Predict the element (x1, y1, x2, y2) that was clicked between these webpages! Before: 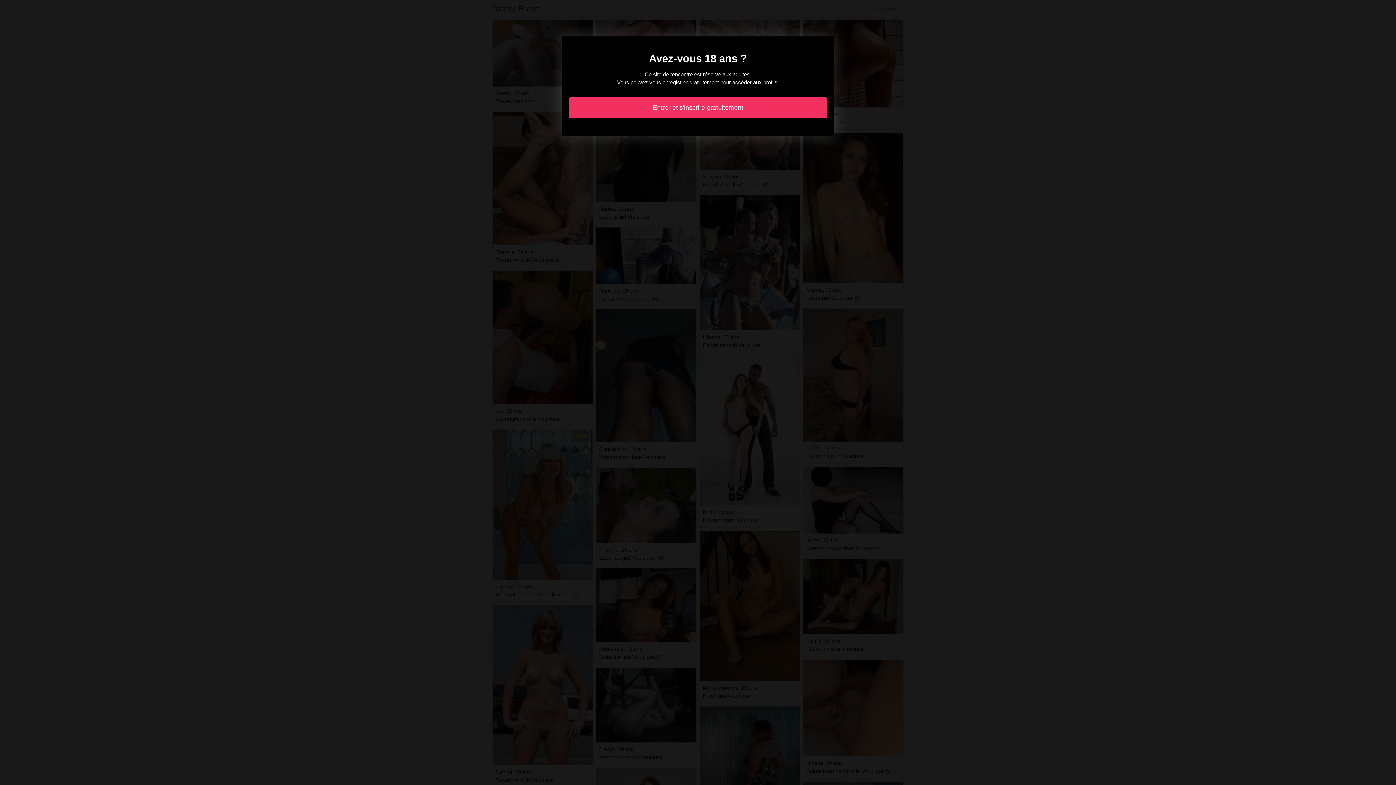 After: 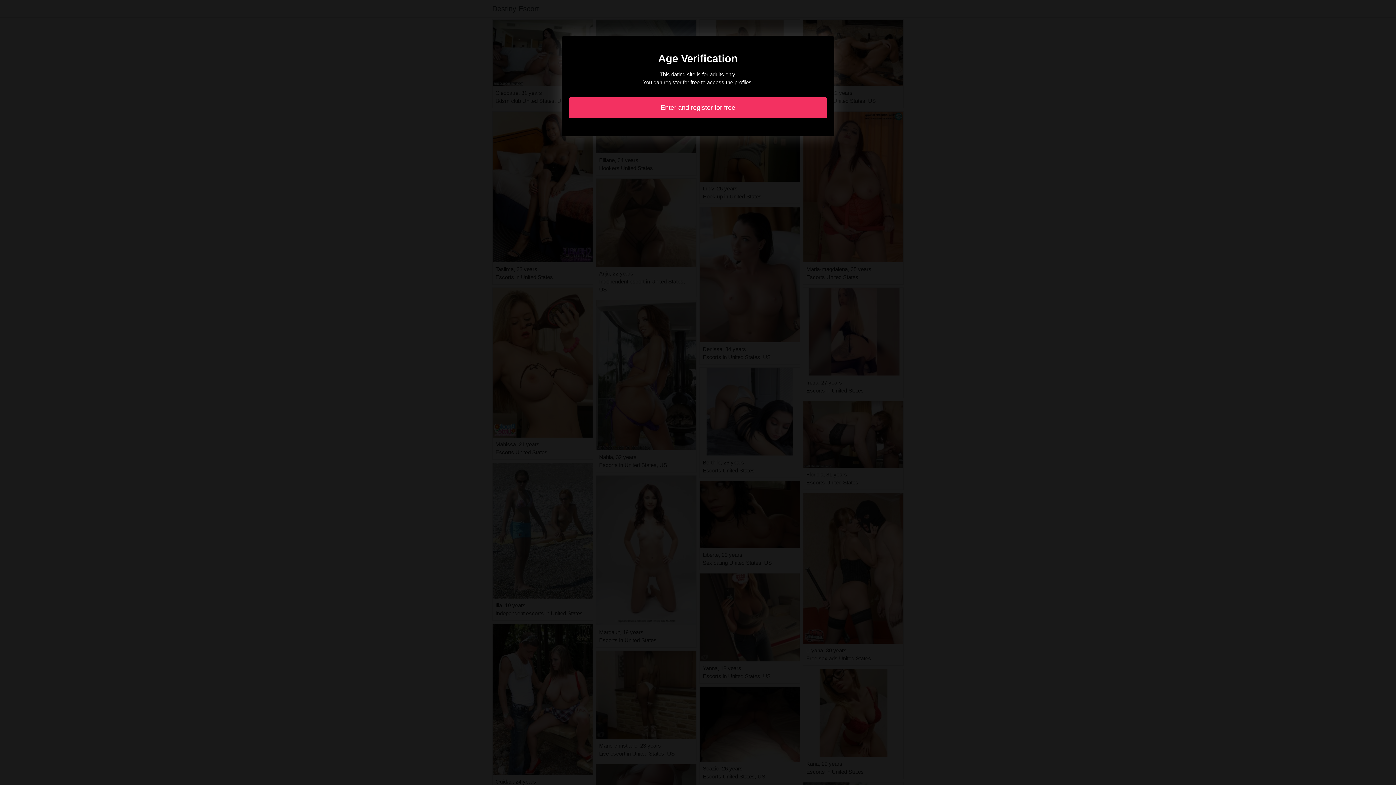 Action: label: Entrer et s'inscrire gratuitement bbox: (569, 97, 827, 118)